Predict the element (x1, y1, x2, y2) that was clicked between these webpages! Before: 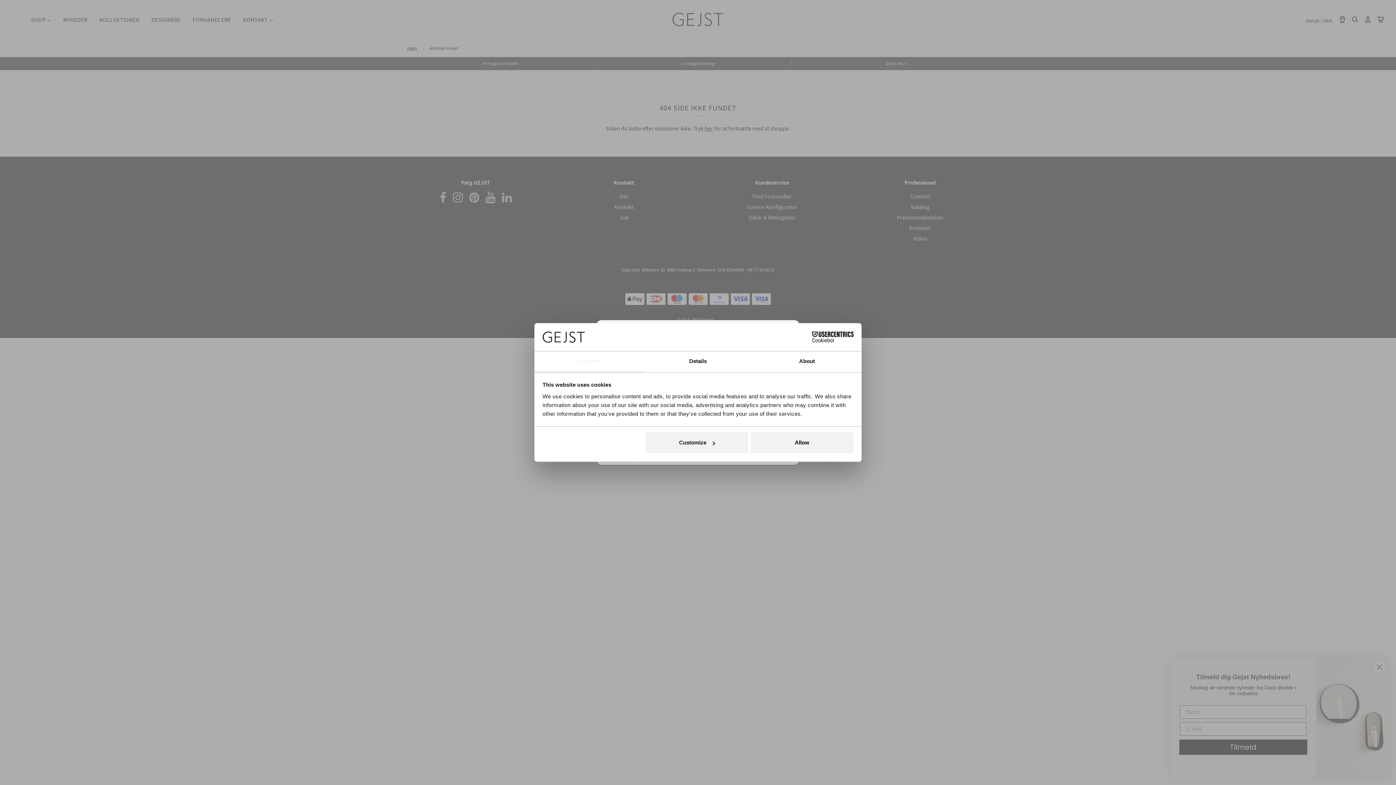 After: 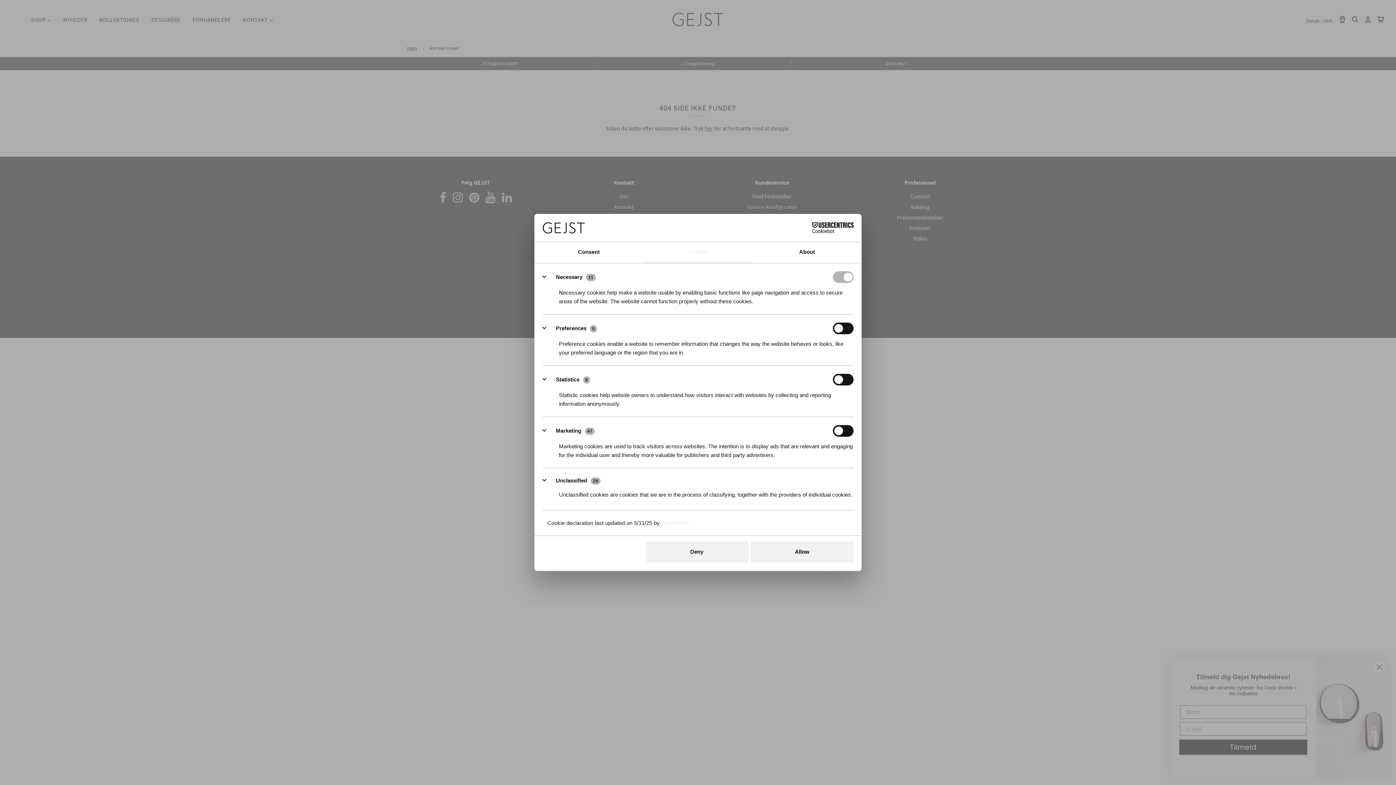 Action: label: Details bbox: (643, 351, 752, 372)